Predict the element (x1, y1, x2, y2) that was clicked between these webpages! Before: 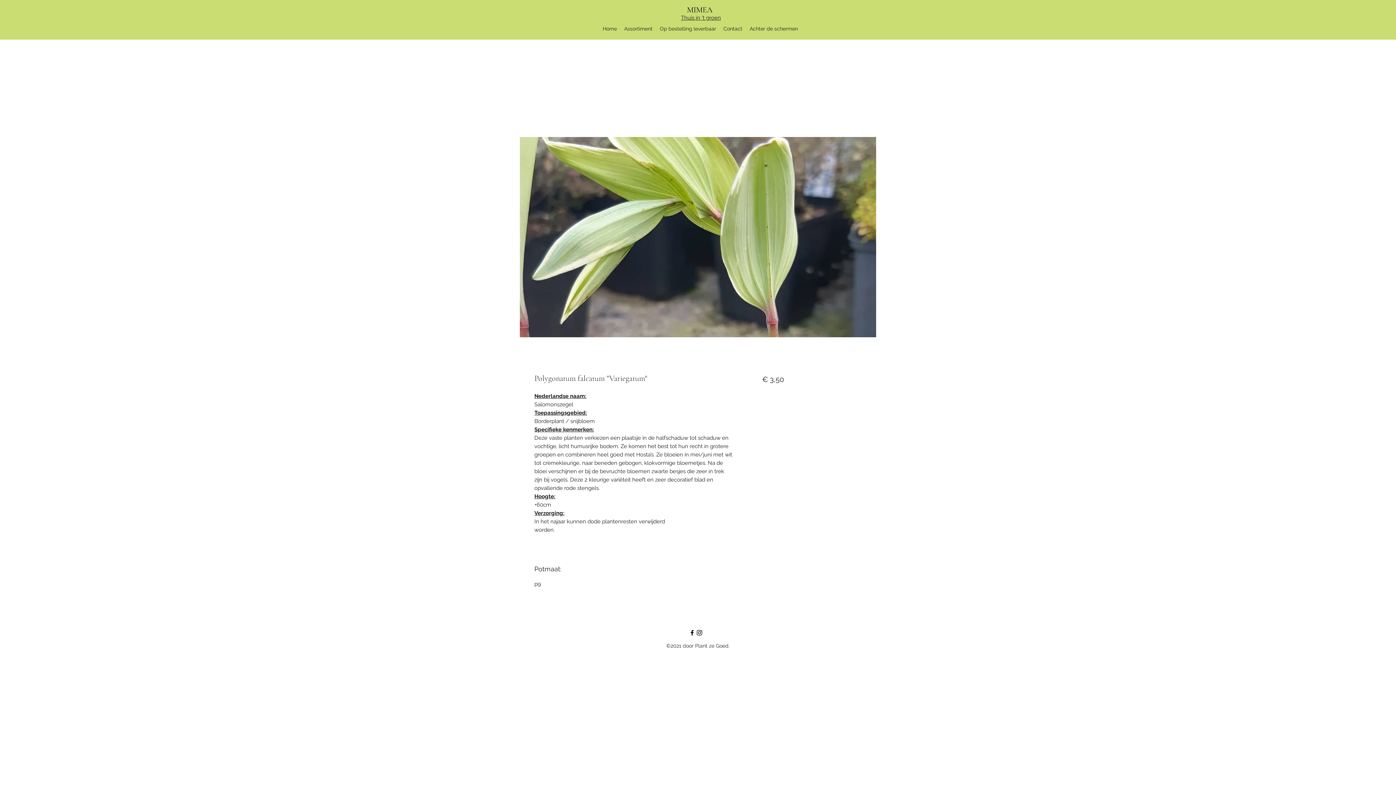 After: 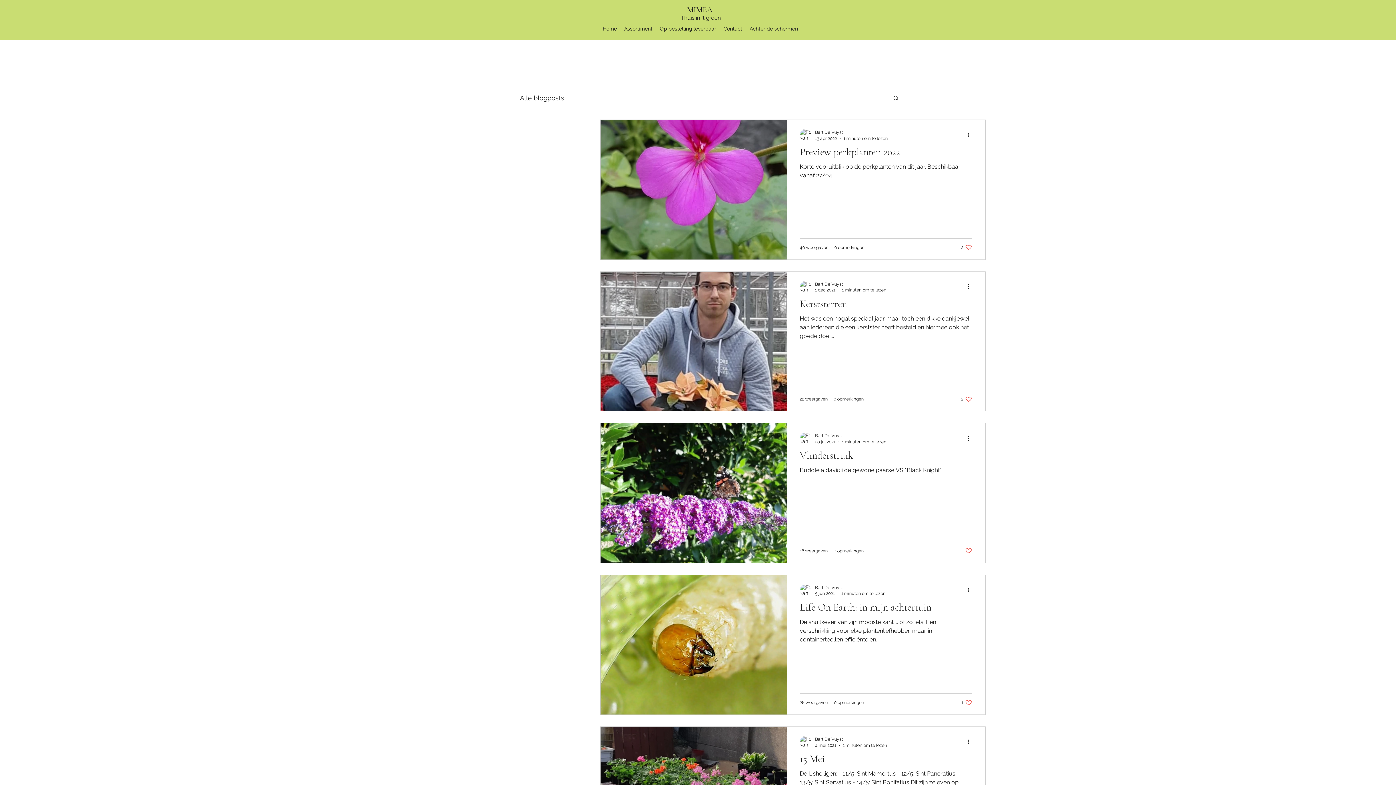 Action: bbox: (746, 23, 801, 34) label: Achter de schermen